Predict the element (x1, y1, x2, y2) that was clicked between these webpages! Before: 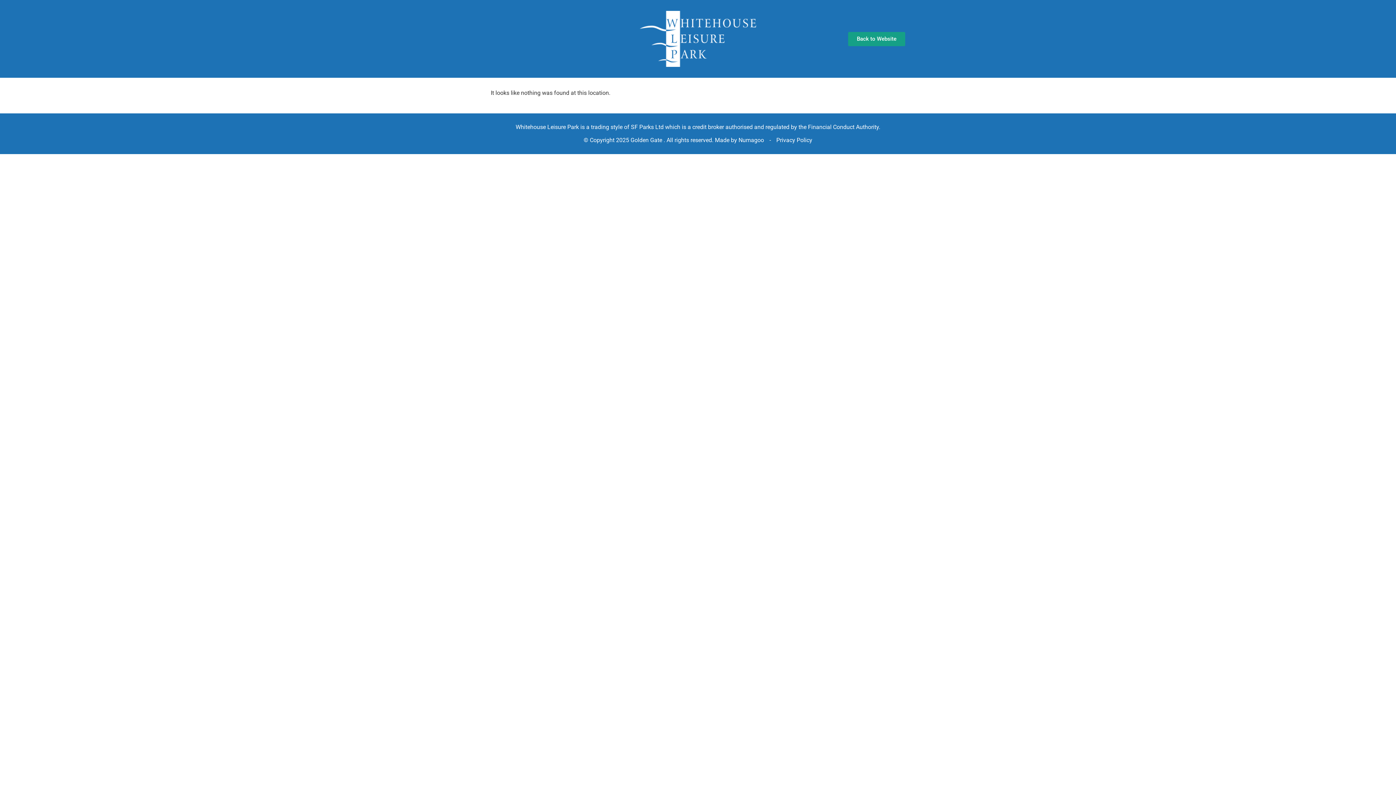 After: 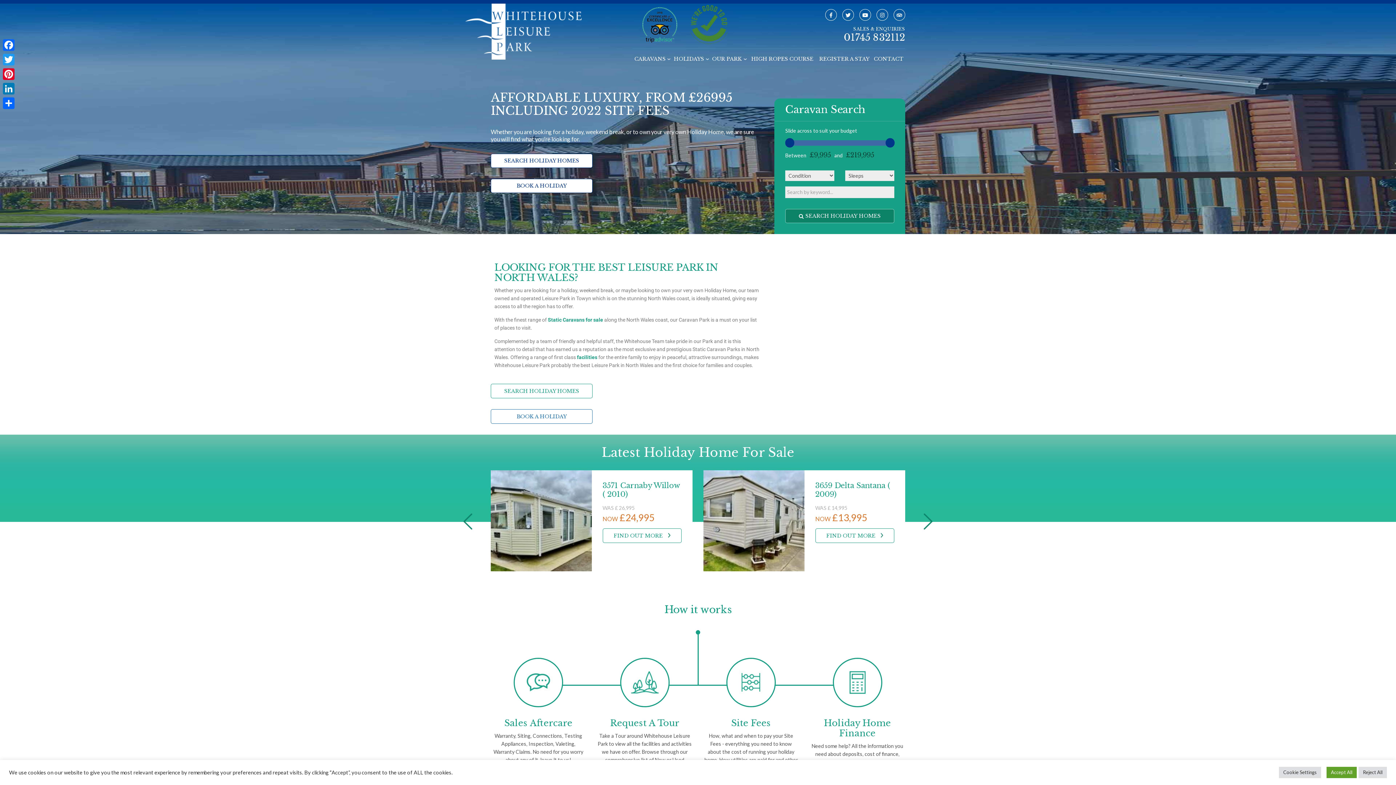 Action: bbox: (848, 31, 905, 46) label: Back to Website